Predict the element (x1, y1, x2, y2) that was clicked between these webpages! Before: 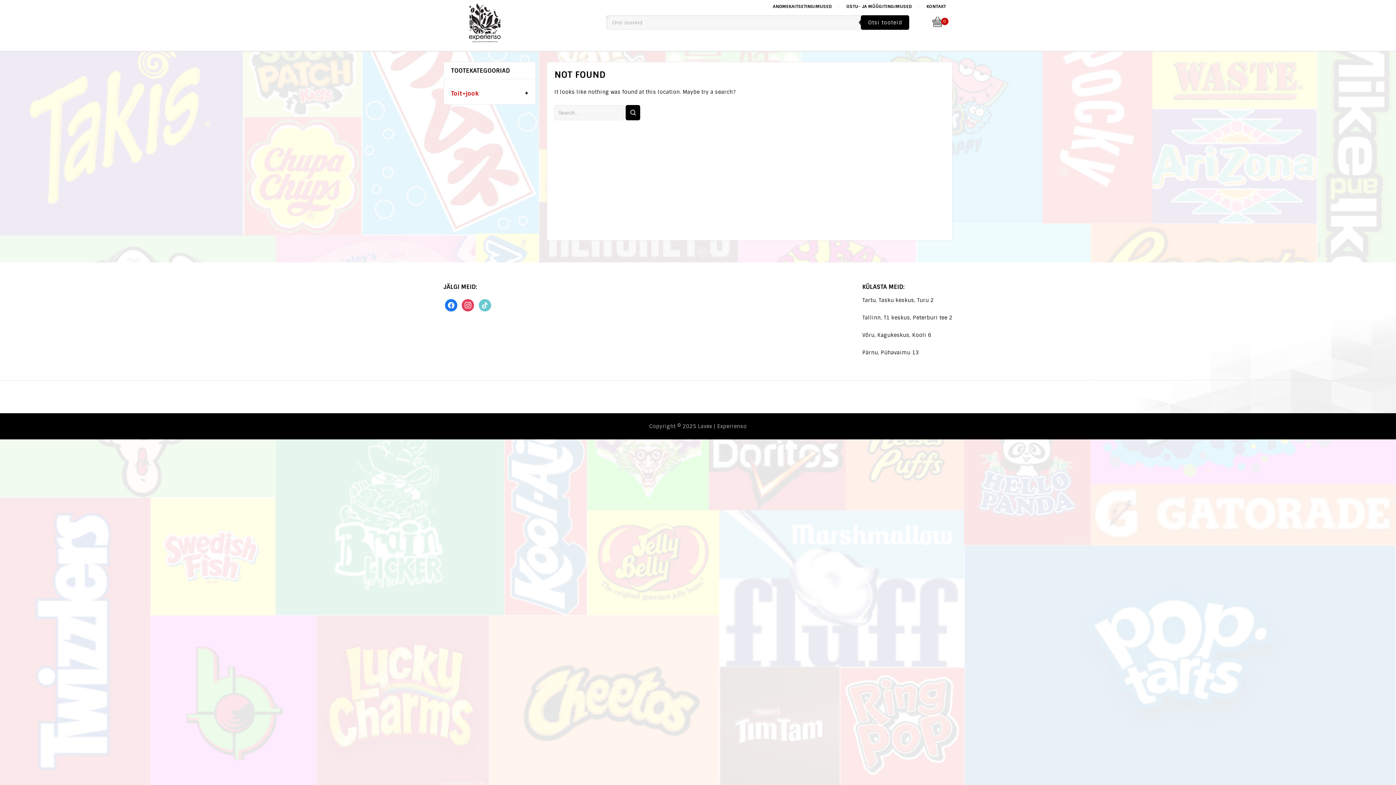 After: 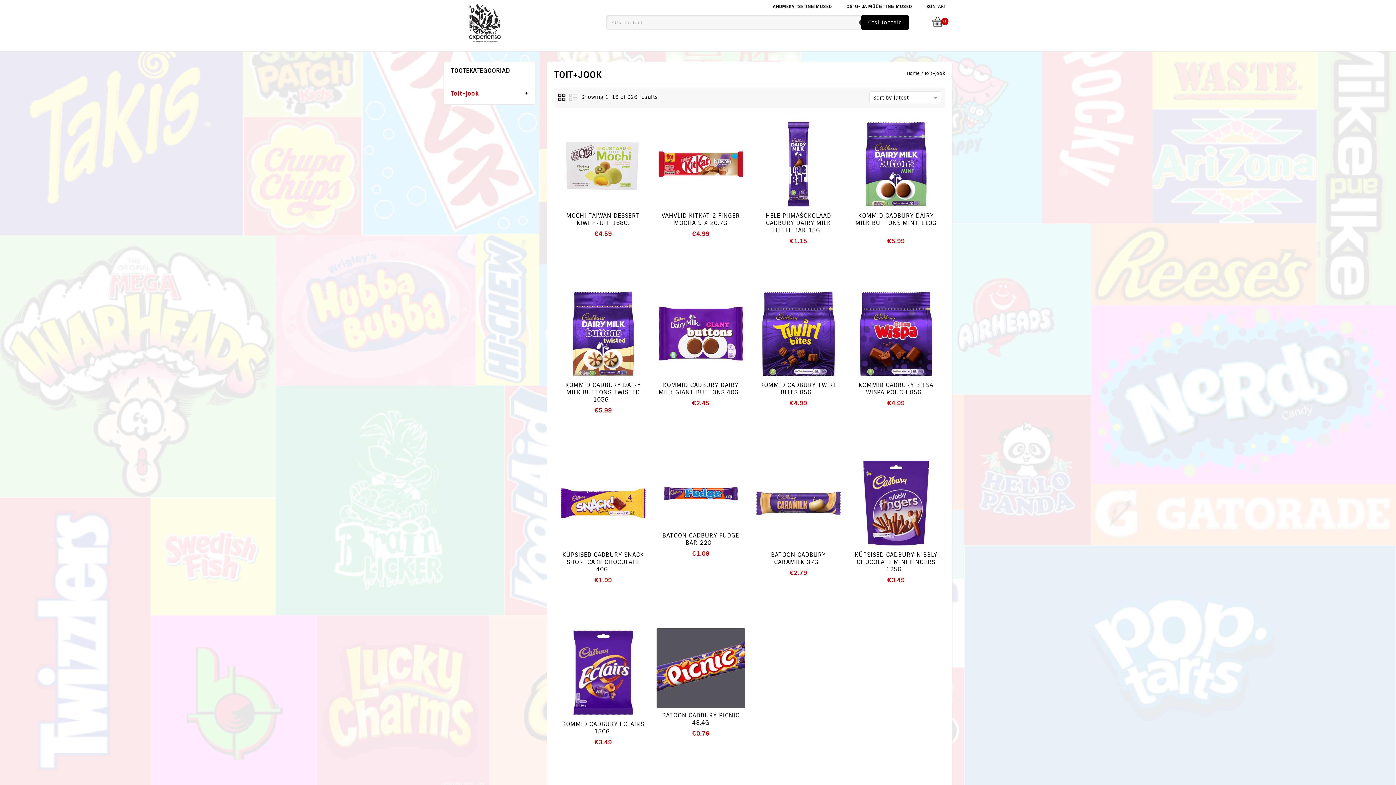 Action: bbox: (451, 89, 478, 98) label: Toit+jook